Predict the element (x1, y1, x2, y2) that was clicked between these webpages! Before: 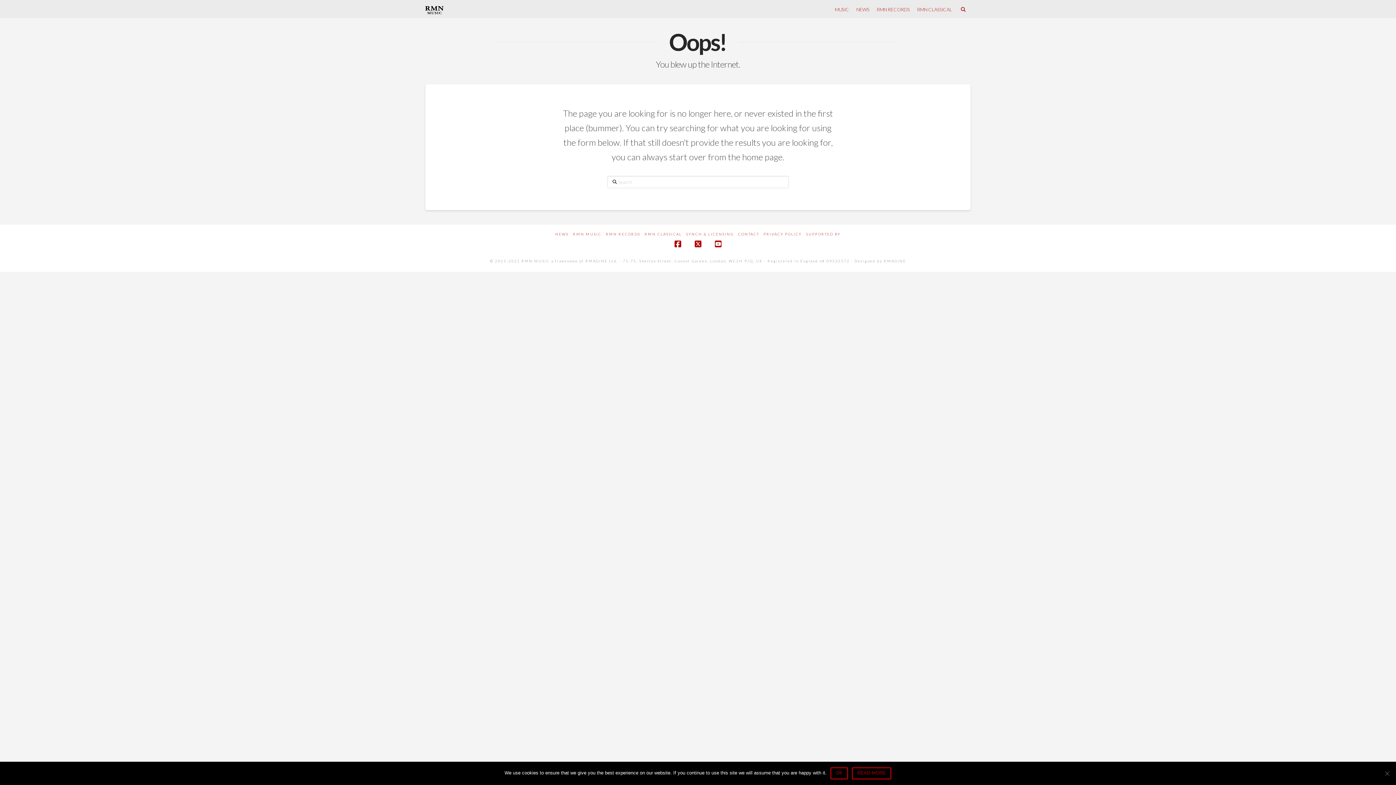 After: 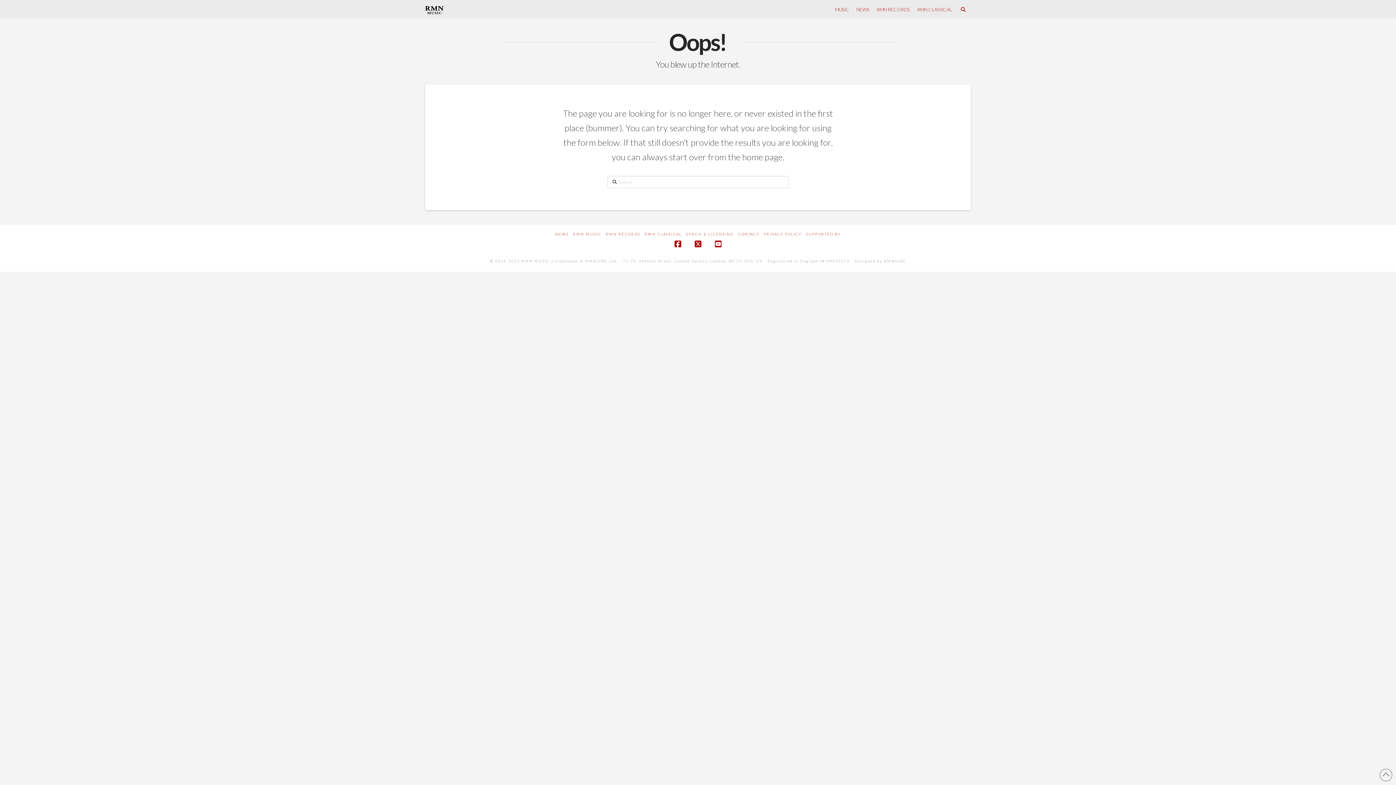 Action: label: Ok bbox: (830, 767, 848, 780)